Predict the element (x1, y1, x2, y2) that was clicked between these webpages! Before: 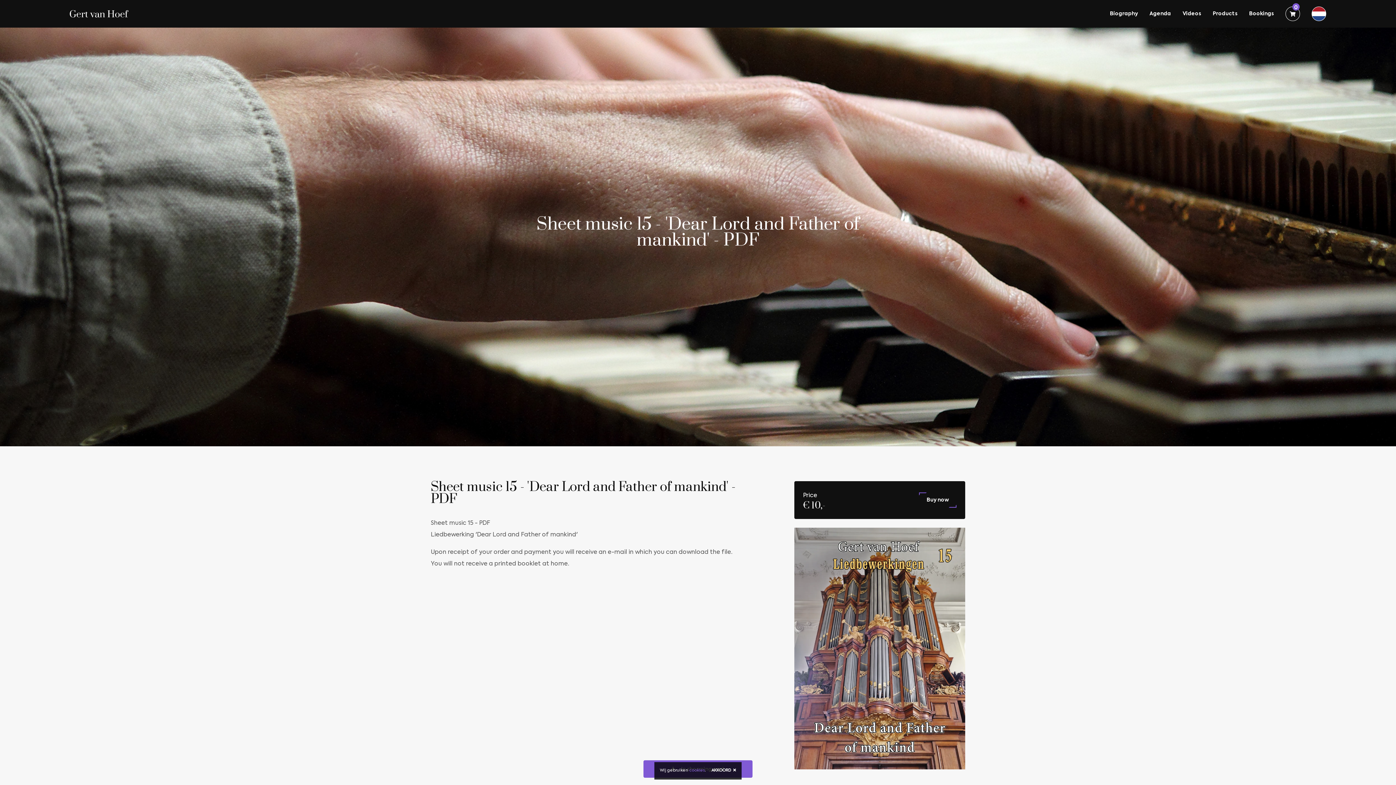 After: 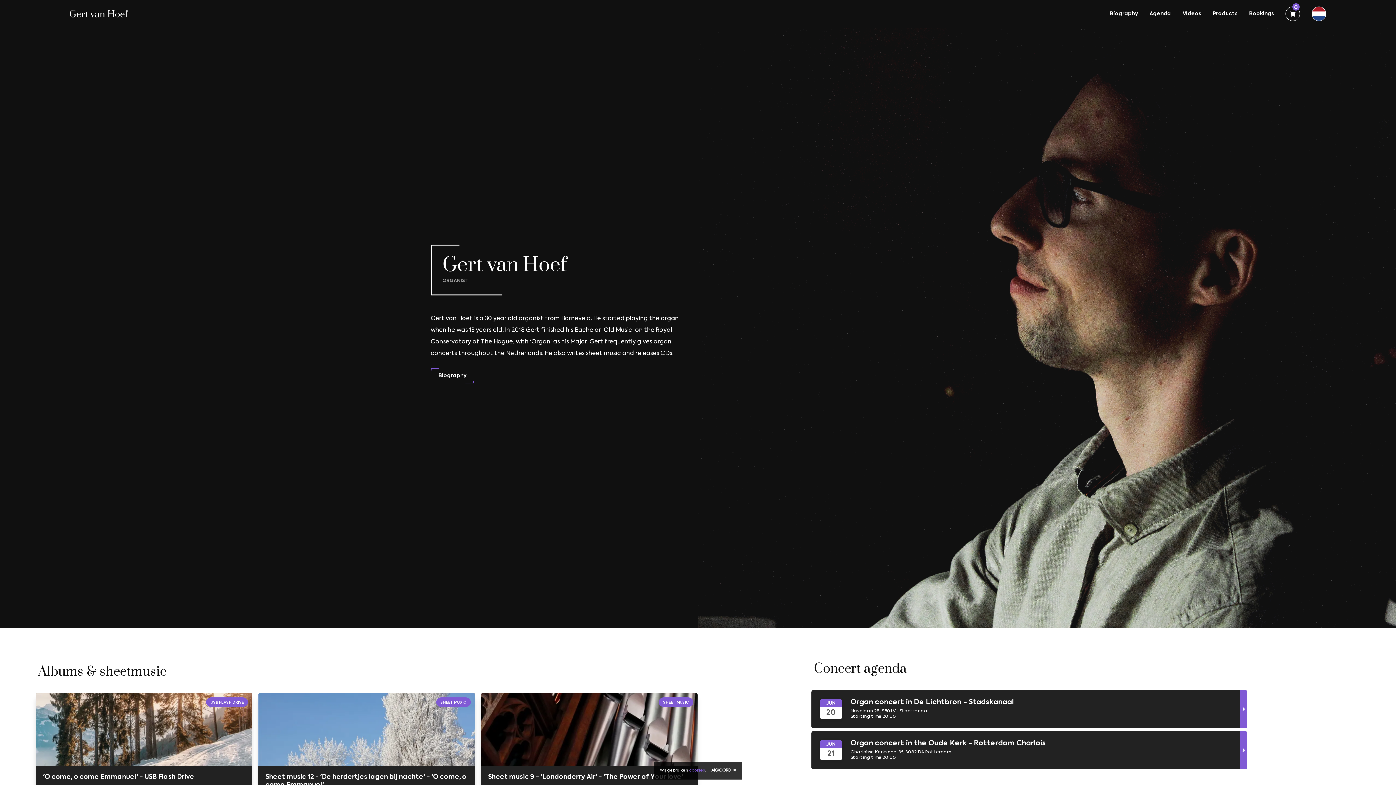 Action: bbox: (69, 6, 128, 21)